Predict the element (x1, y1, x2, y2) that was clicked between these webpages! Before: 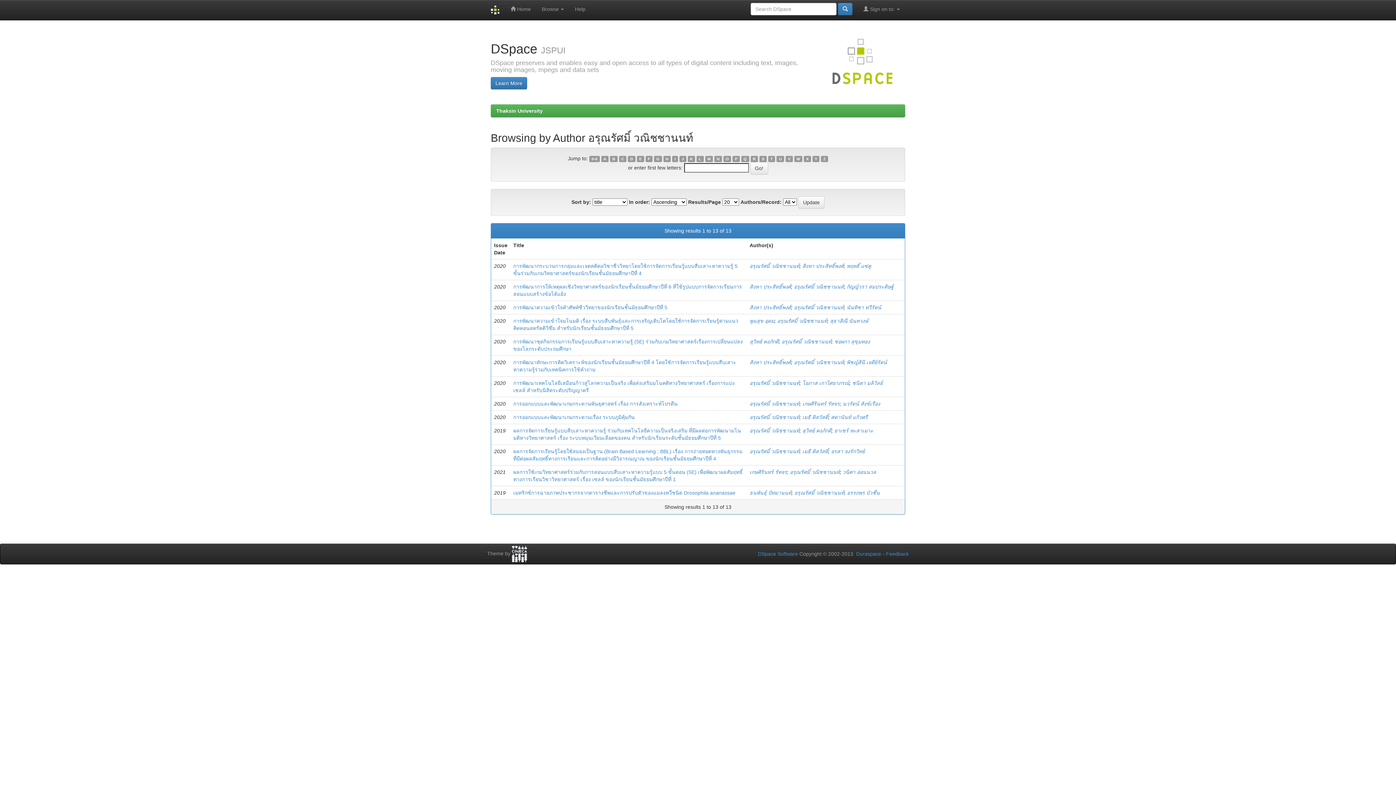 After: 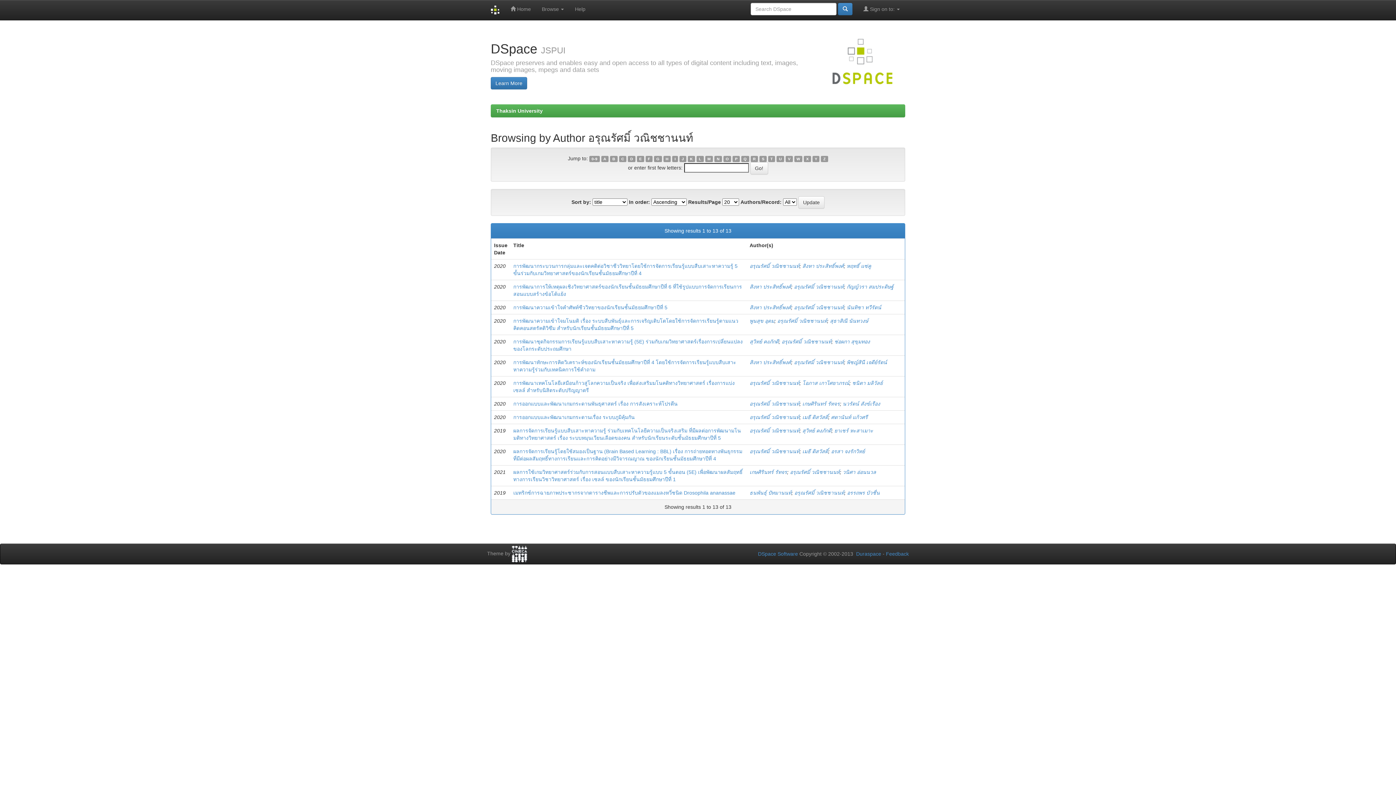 Action: label: อรุณรัศมิ์ วณิชชานนท์ bbox: (781, 338, 831, 344)